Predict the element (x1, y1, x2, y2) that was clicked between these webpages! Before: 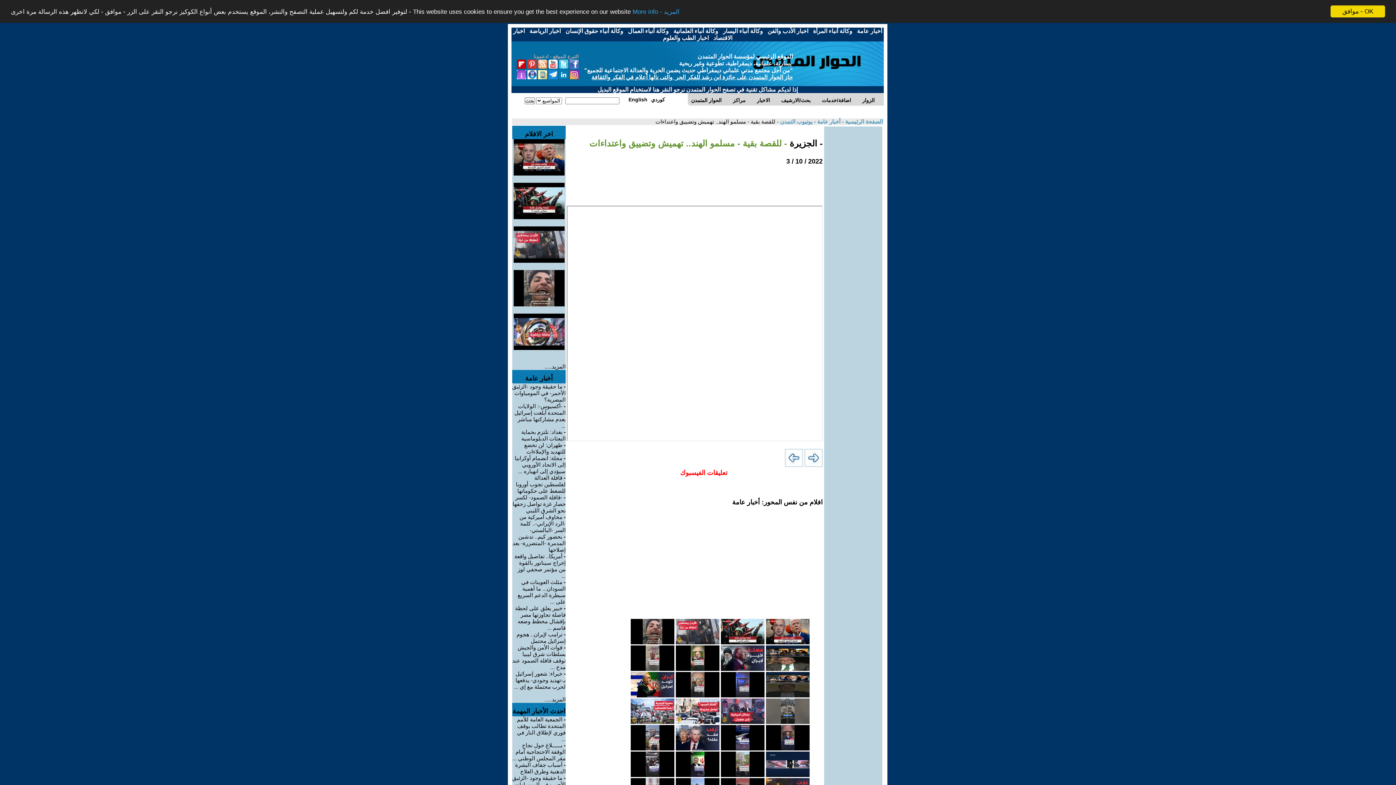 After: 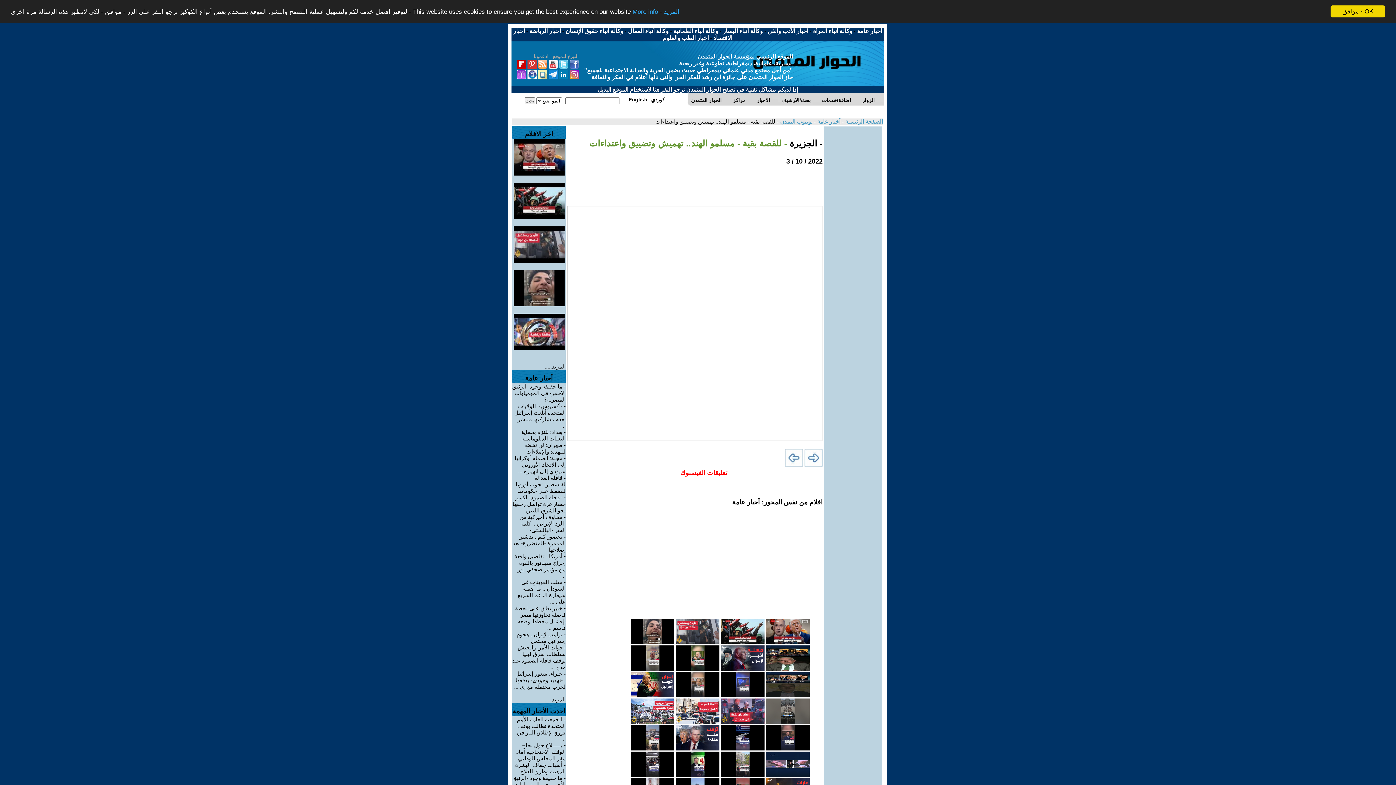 Action: bbox: (514, 455, 565, 474) label: مجلة: انضمام أوكرانيا إلى الاتحاد الأوروبي سيؤدي إلى انهياره ...